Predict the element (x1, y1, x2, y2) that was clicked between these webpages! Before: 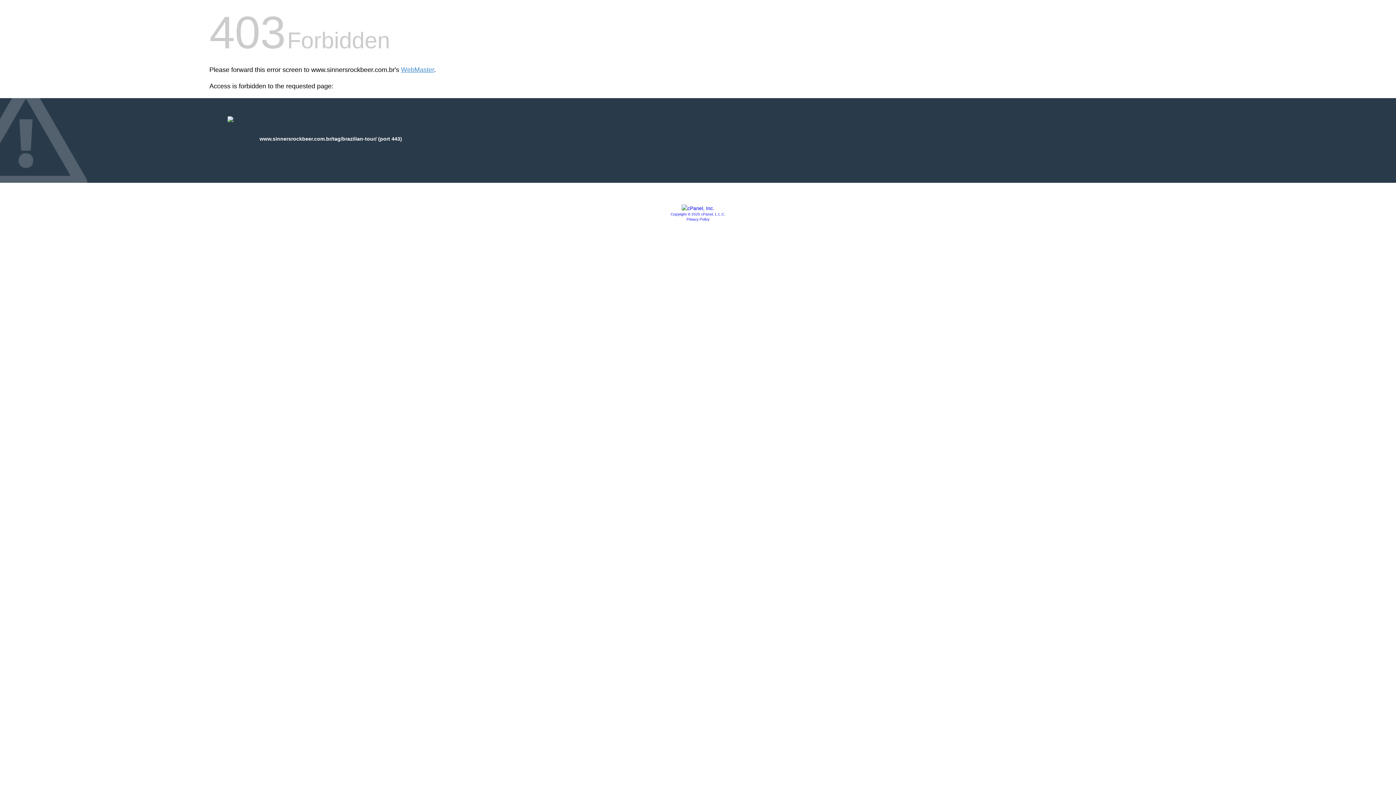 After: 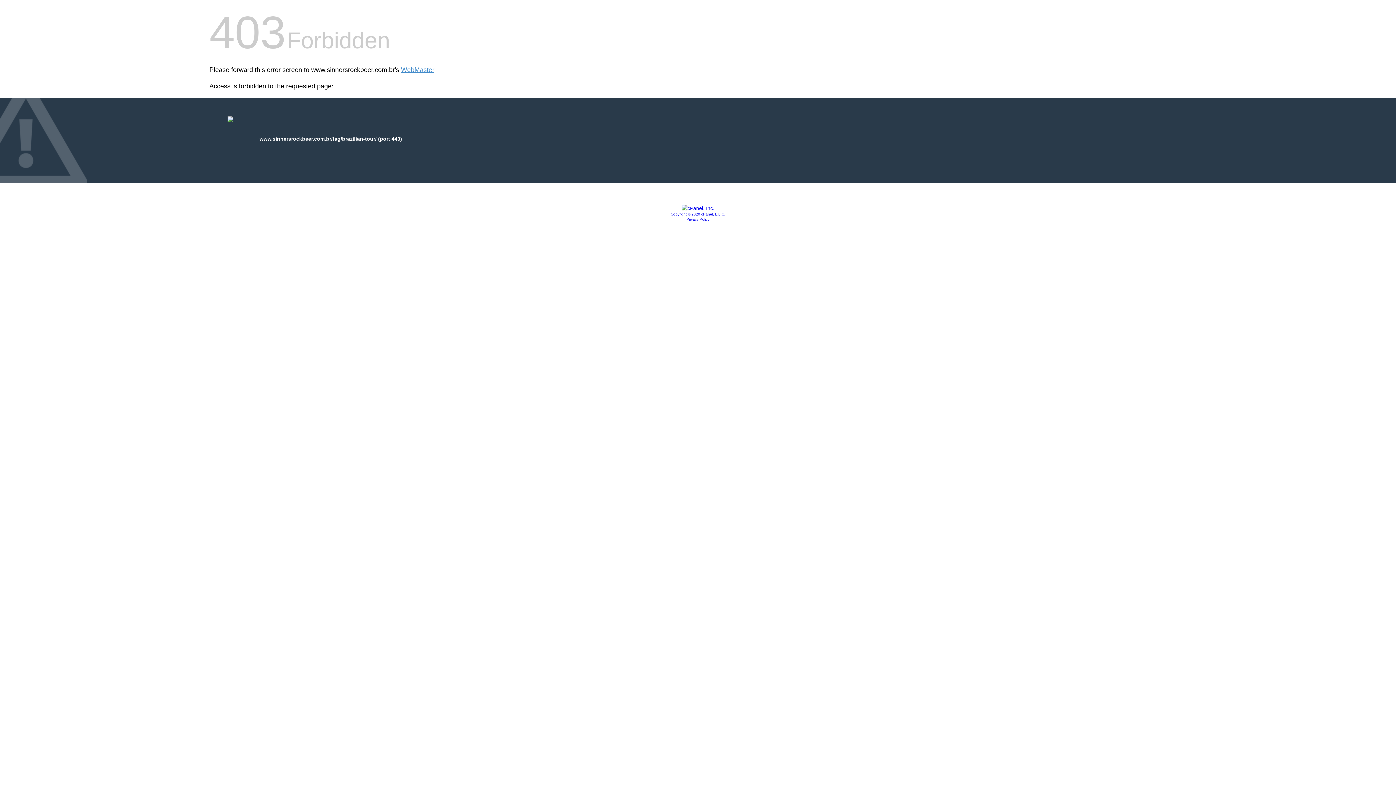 Action: label: Privacy Policy bbox: (686, 217, 709, 221)